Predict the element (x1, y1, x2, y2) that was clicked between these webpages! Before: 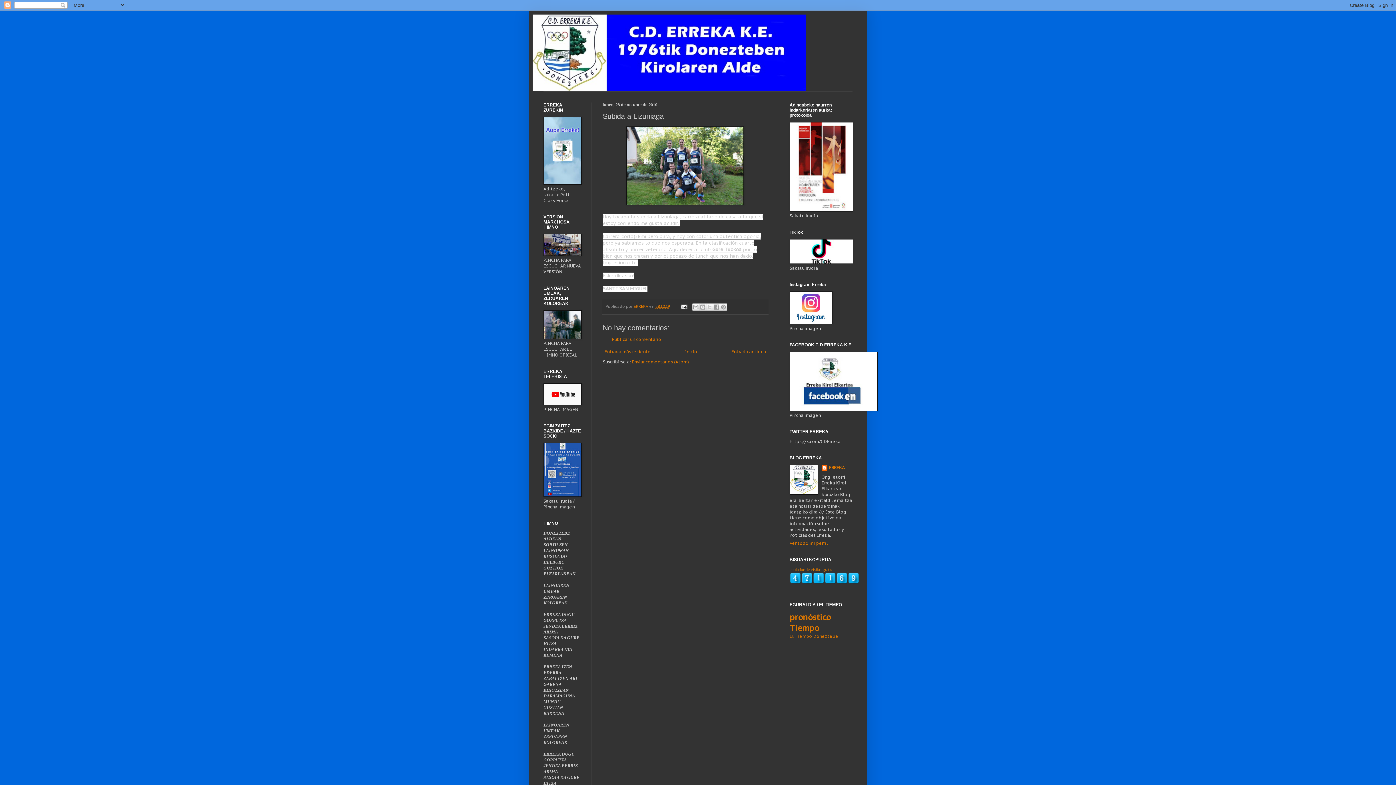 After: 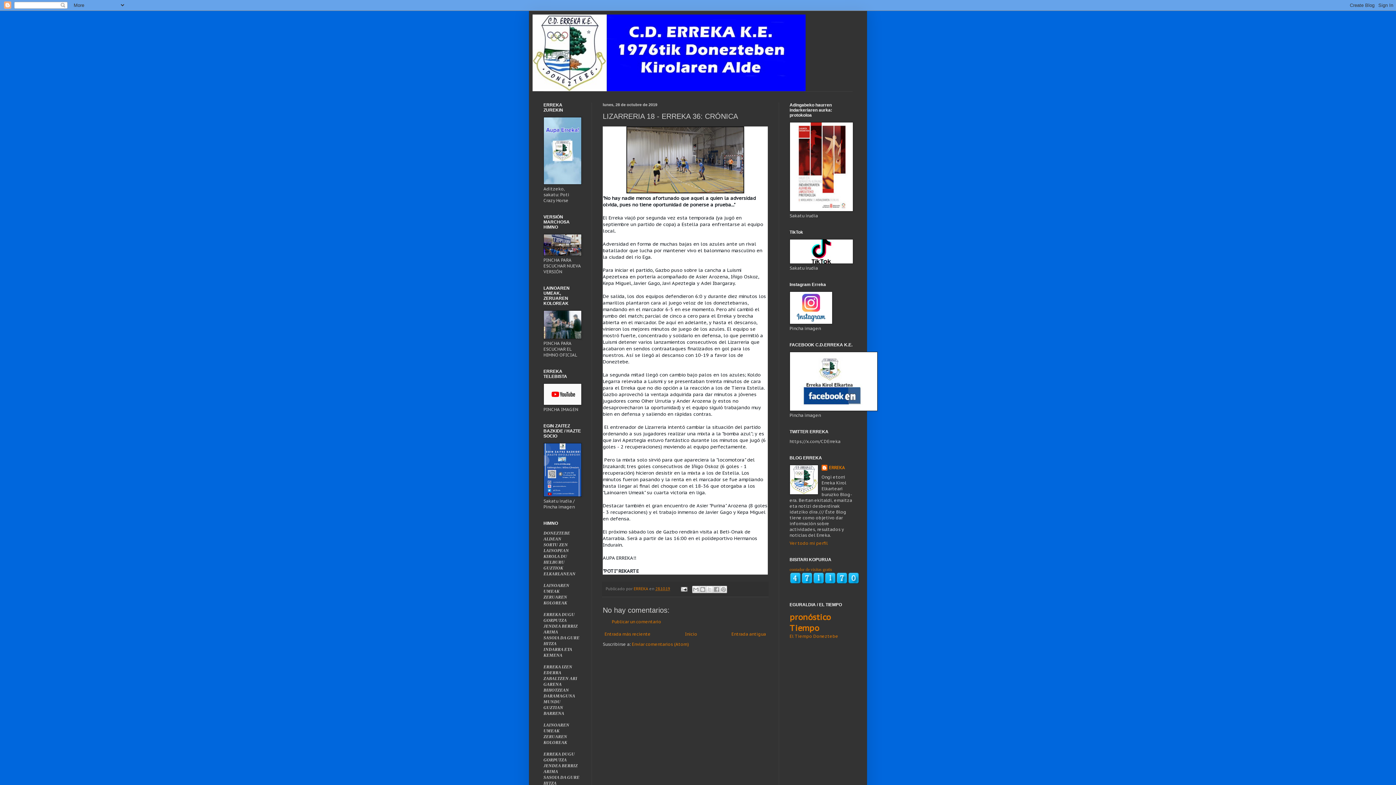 Action: bbox: (602, 347, 652, 356) label: Entrada más reciente